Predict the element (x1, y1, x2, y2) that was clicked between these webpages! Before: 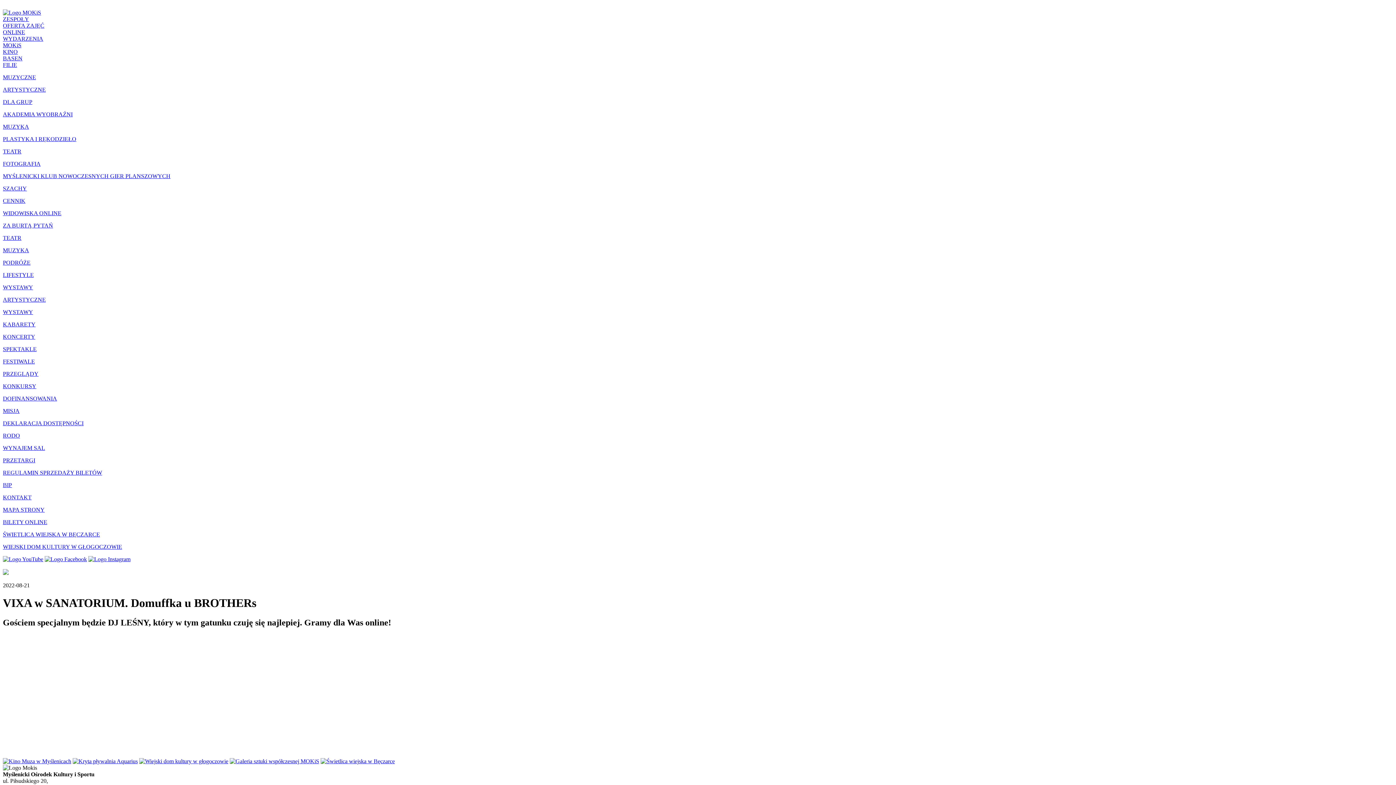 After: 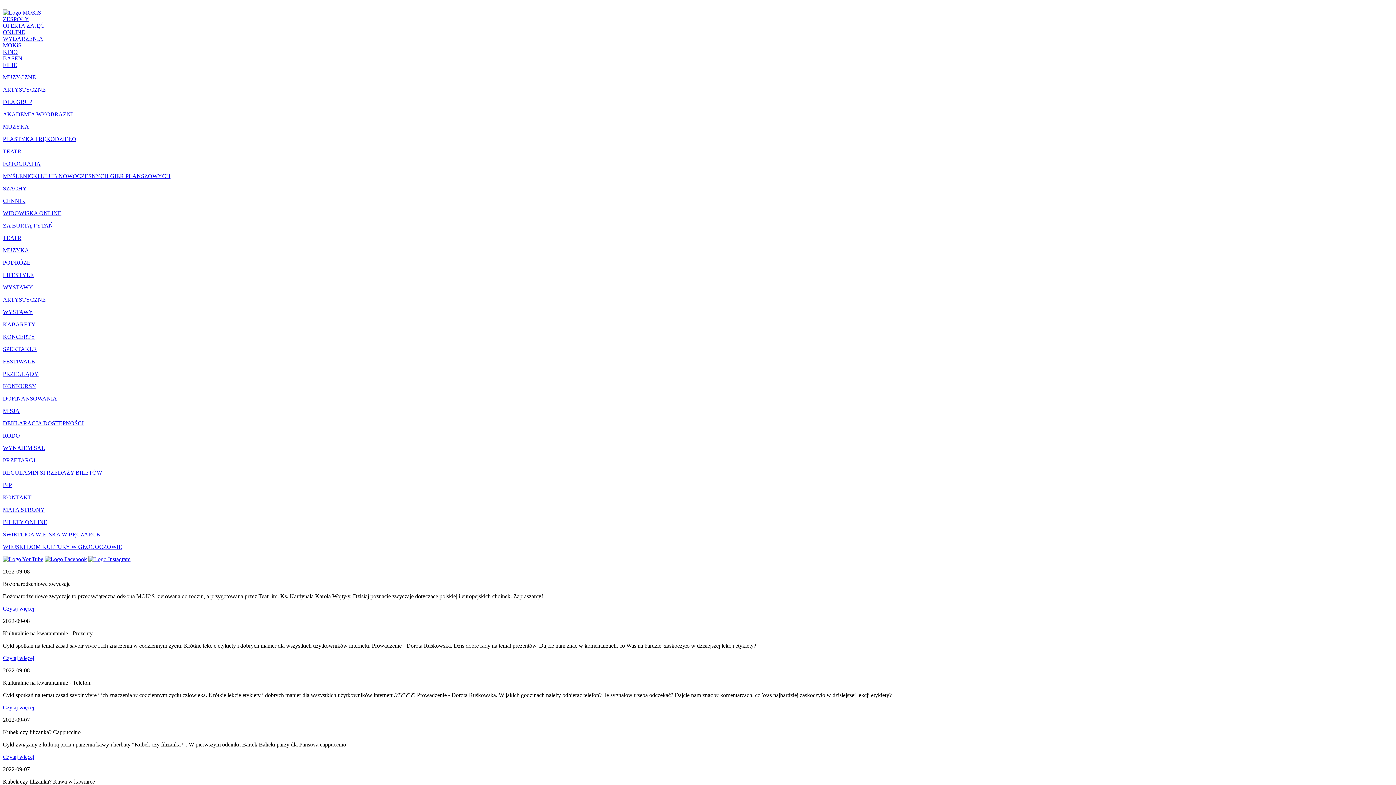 Action: label: LIFESTYLE bbox: (2, 272, 1393, 278)